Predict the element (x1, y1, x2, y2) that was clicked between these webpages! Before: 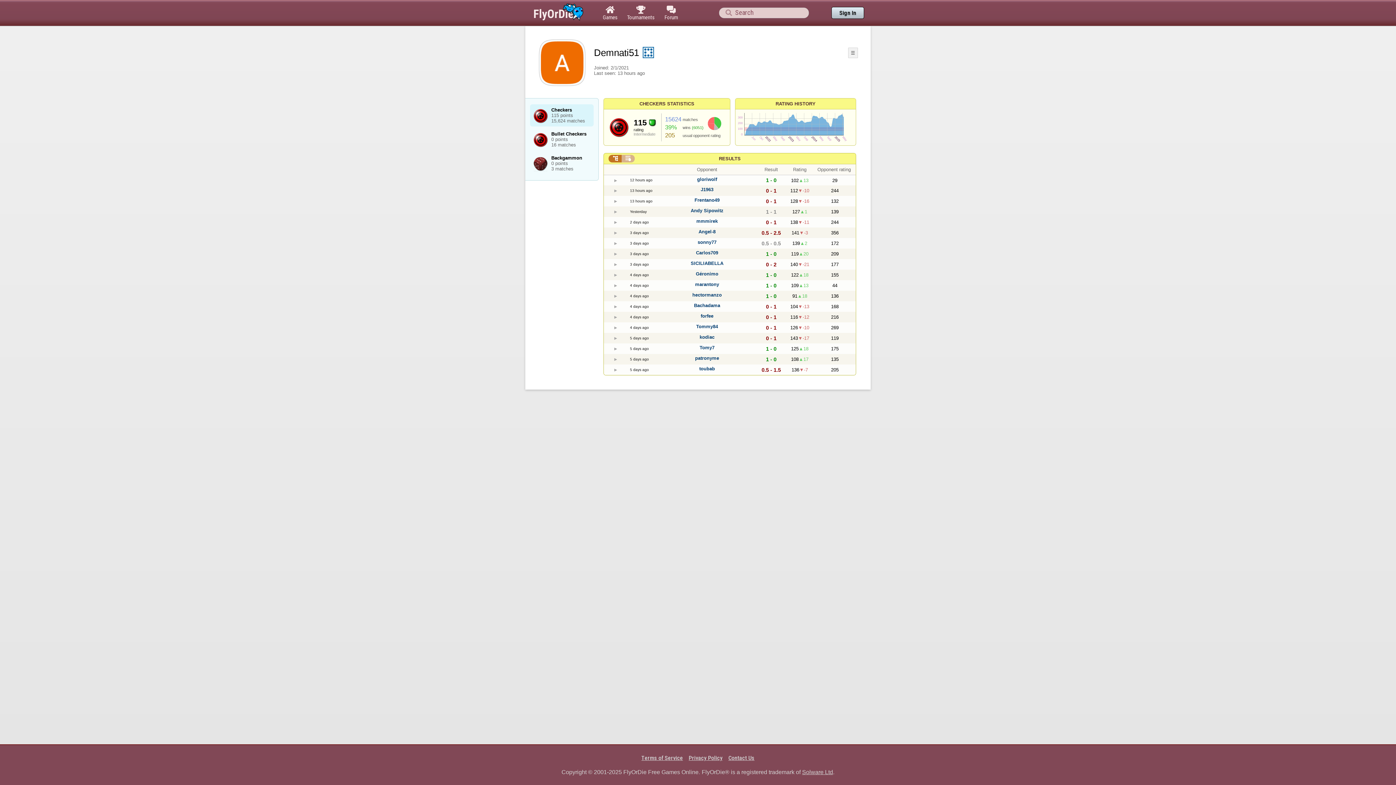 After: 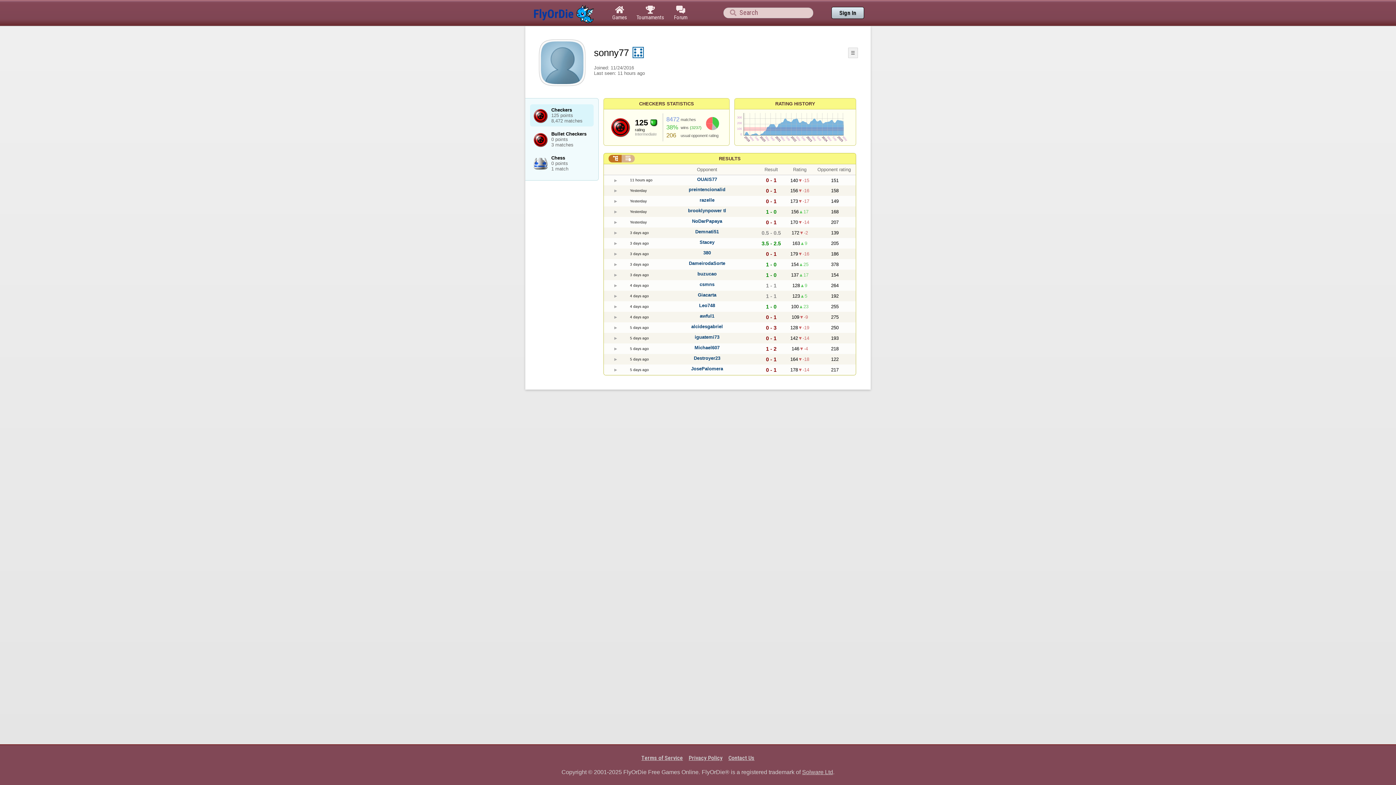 Action: label: sonny77 bbox: (697, 239, 716, 244)